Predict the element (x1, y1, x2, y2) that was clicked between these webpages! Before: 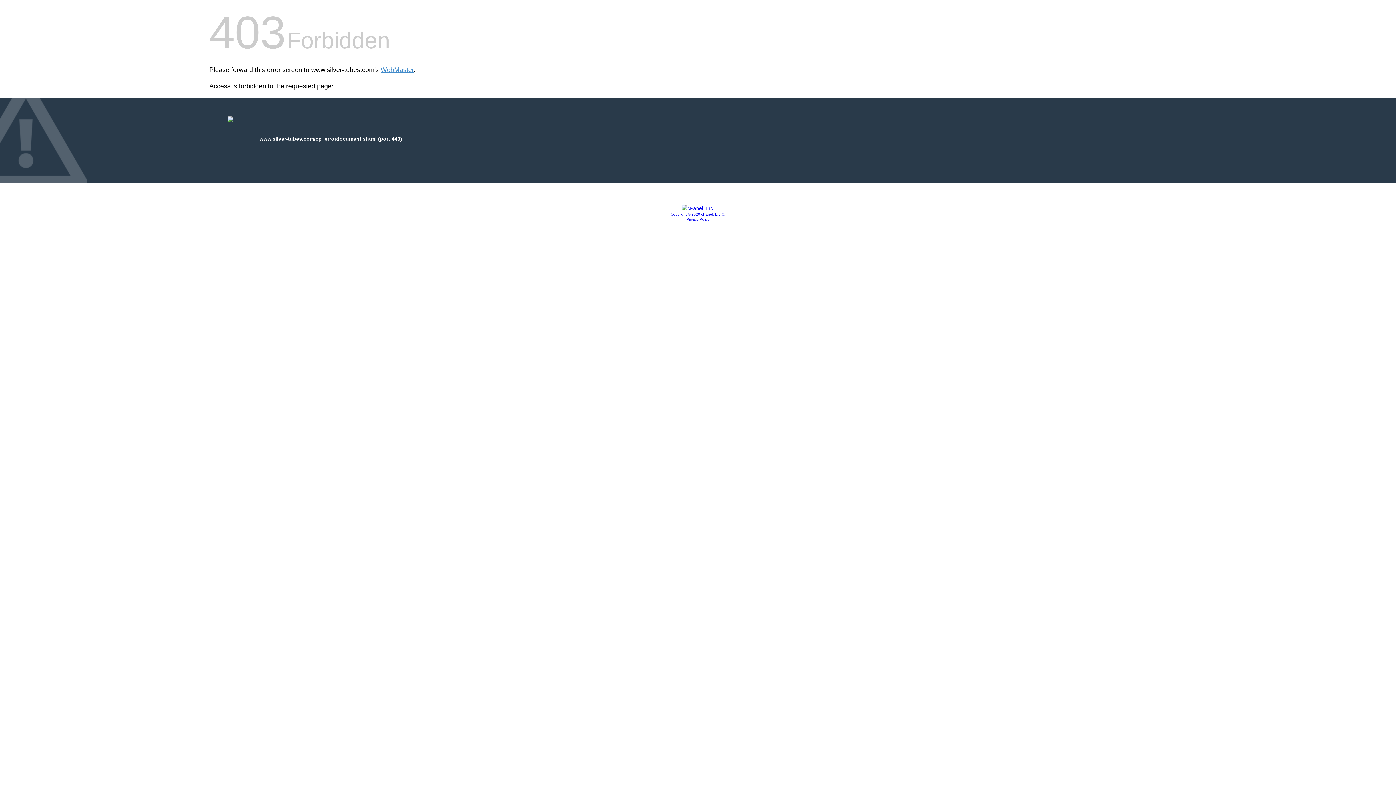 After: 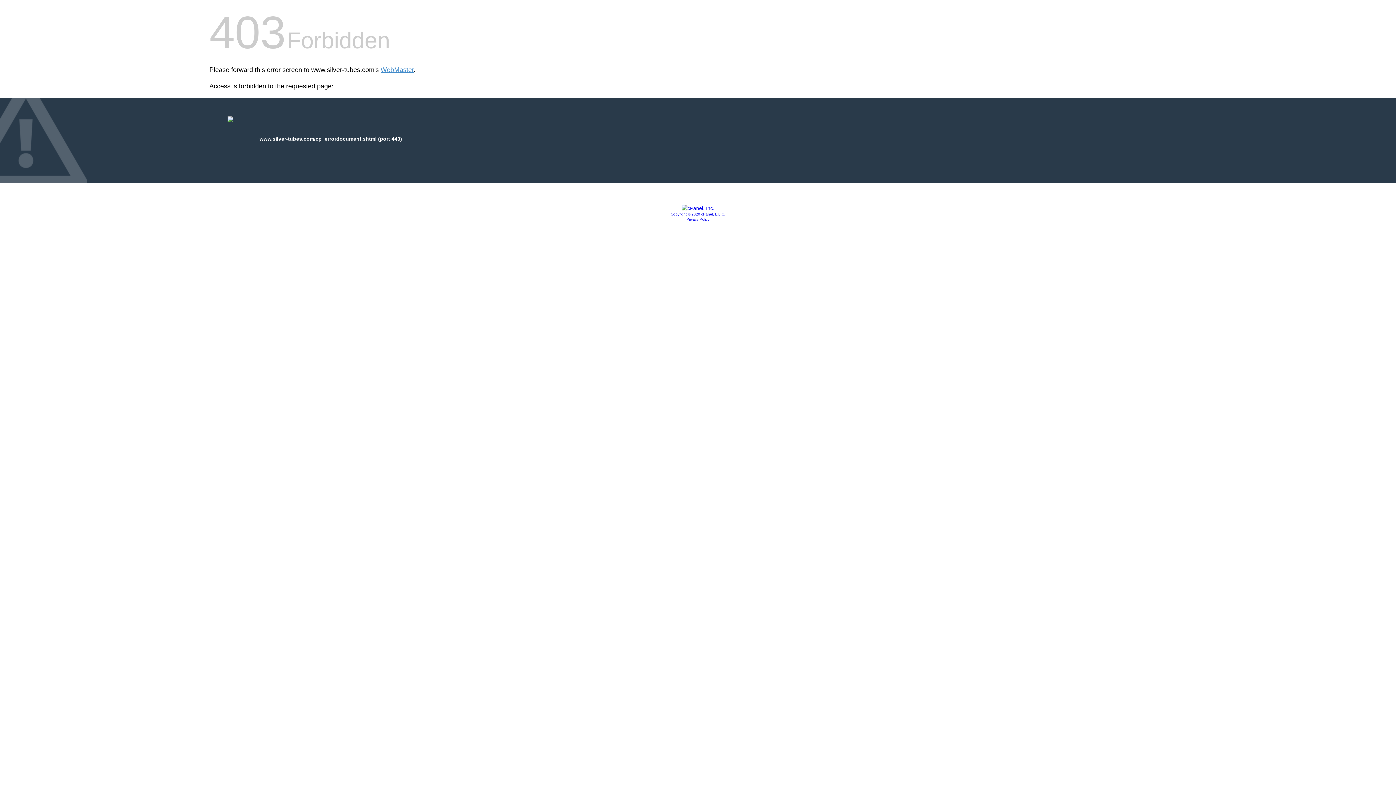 Action: bbox: (681, 205, 714, 211)